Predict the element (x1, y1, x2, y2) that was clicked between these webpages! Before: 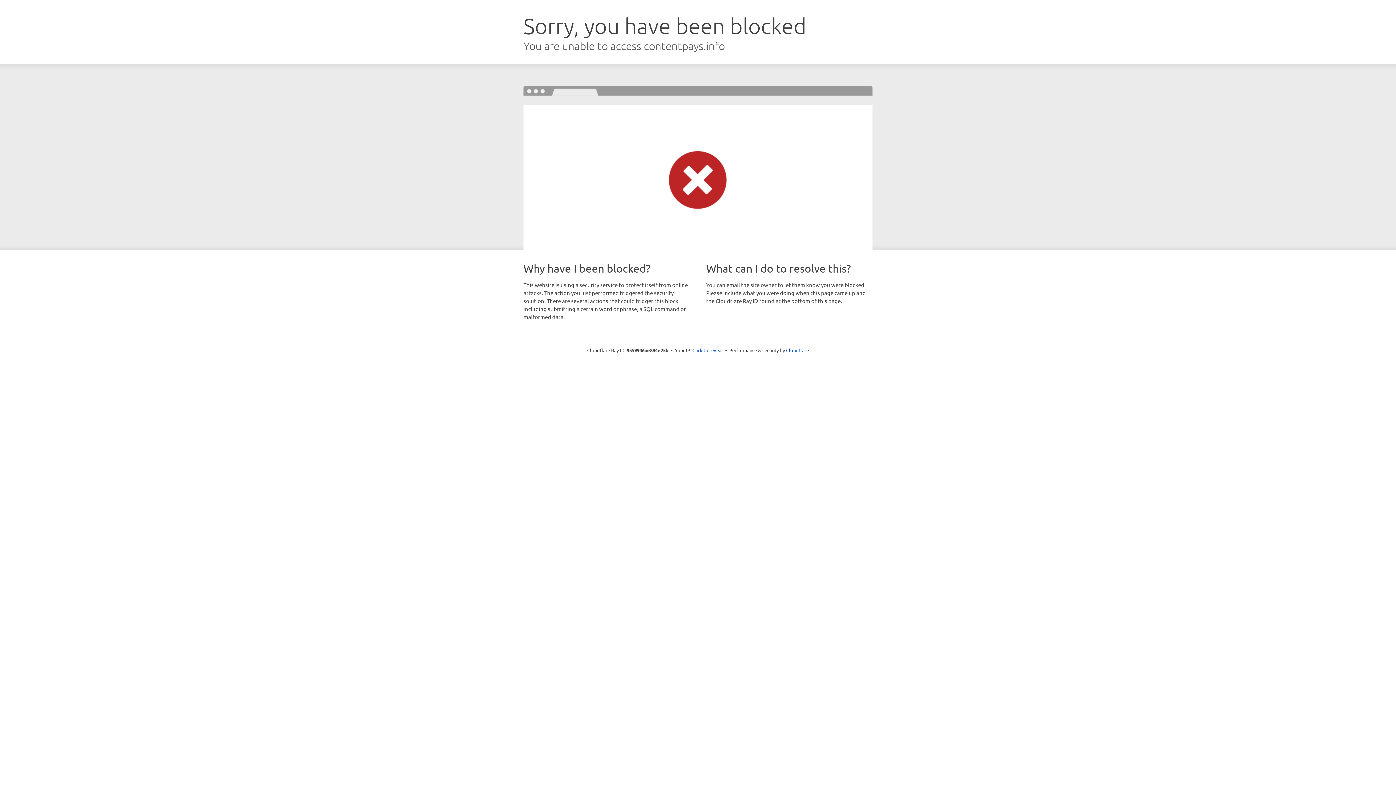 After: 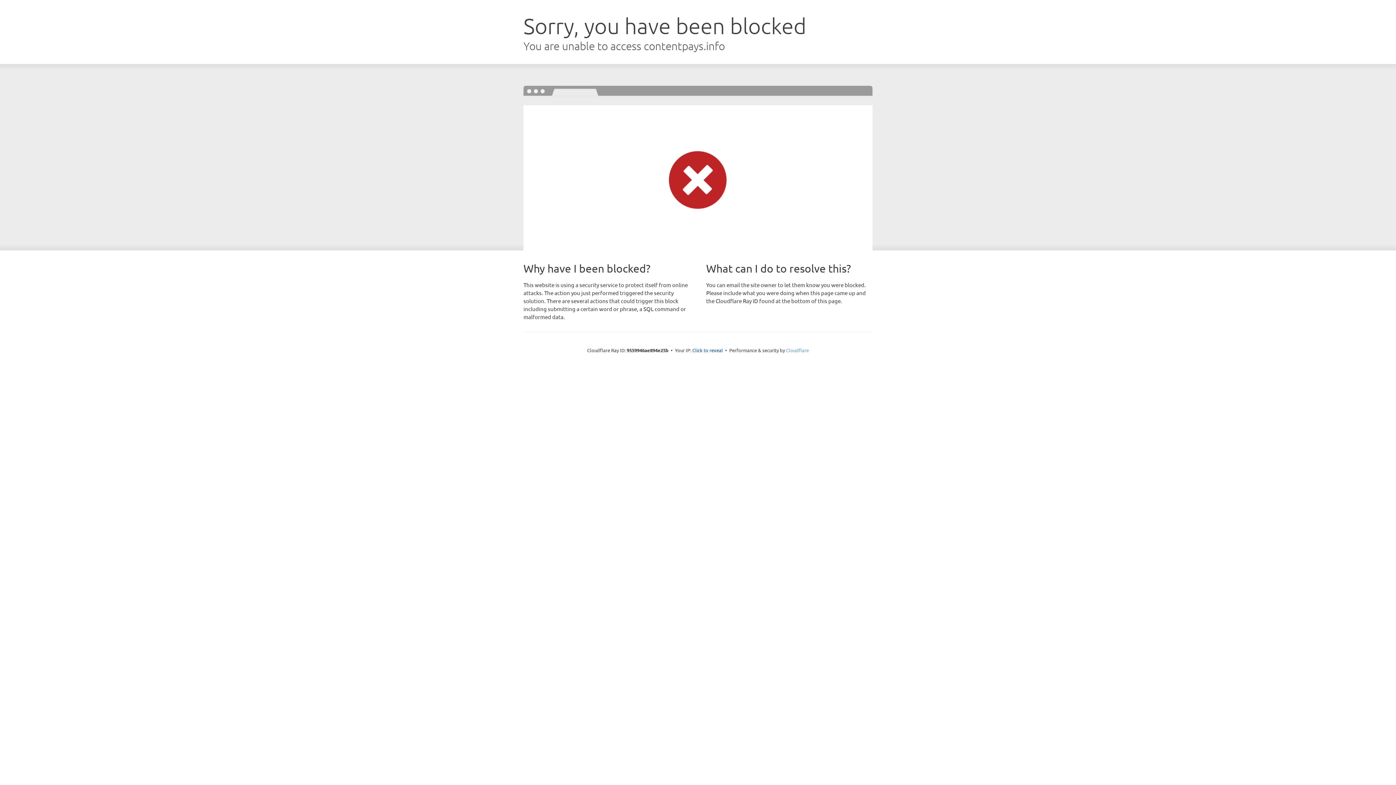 Action: label: Cloudflare bbox: (786, 347, 809, 353)